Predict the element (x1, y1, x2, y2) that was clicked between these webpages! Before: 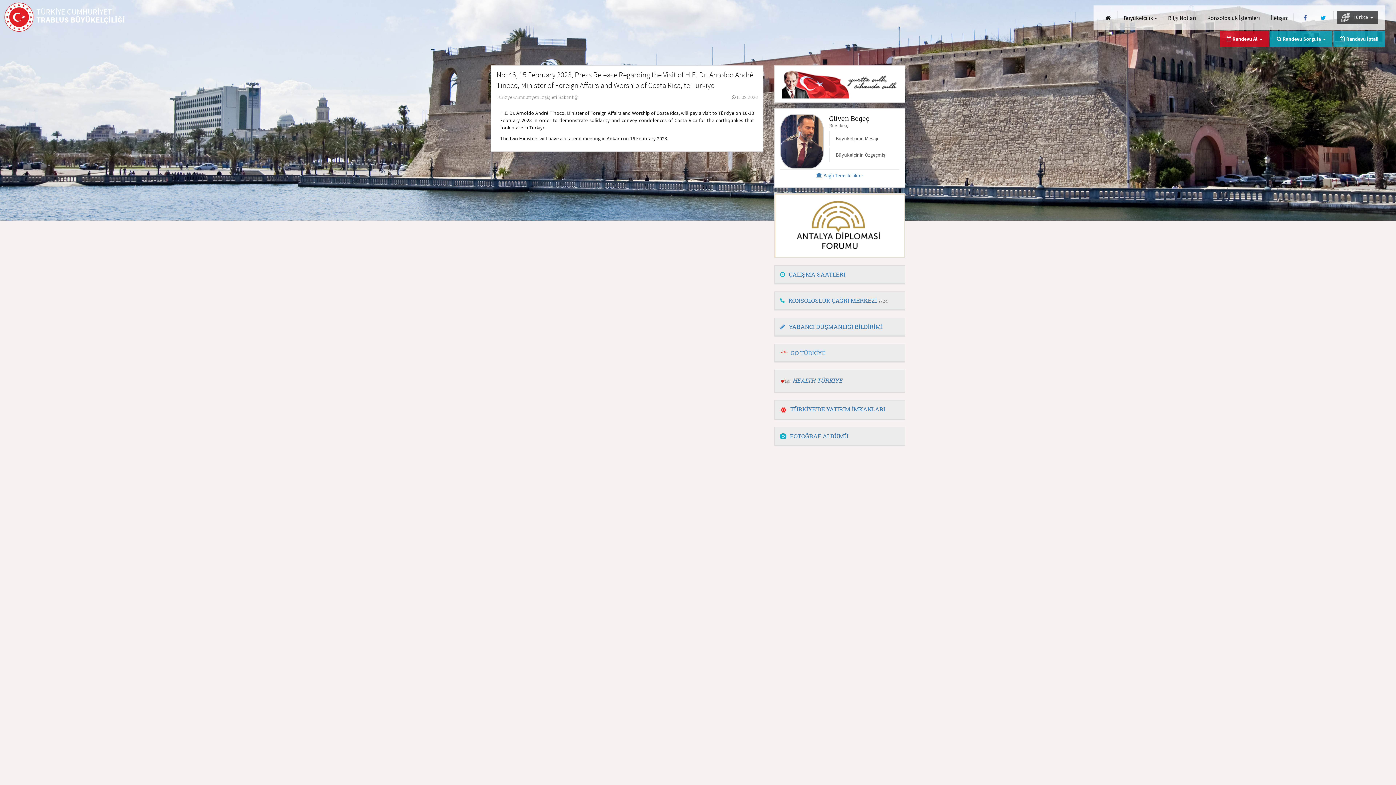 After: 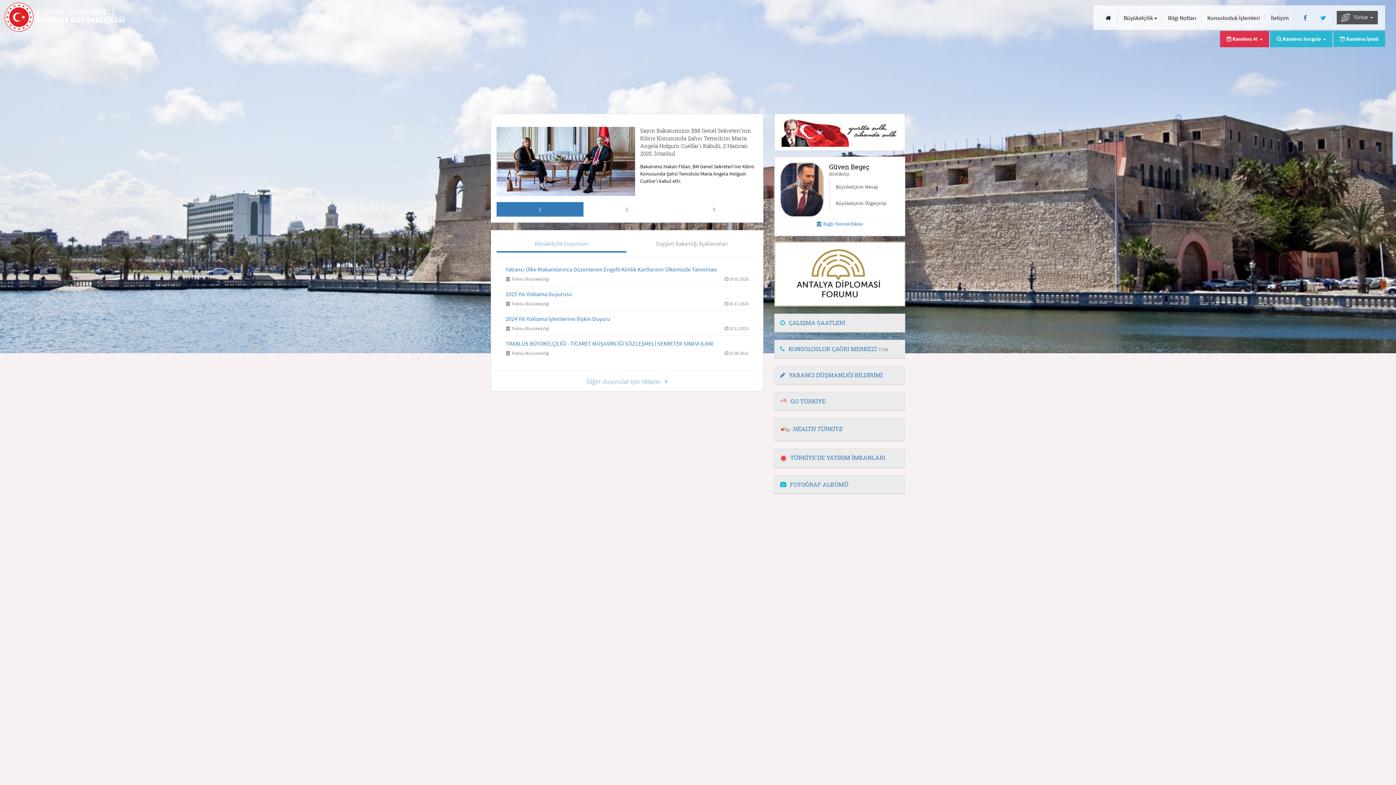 Action: bbox: (1101, 11, 1115, 24) label: Anasayfa